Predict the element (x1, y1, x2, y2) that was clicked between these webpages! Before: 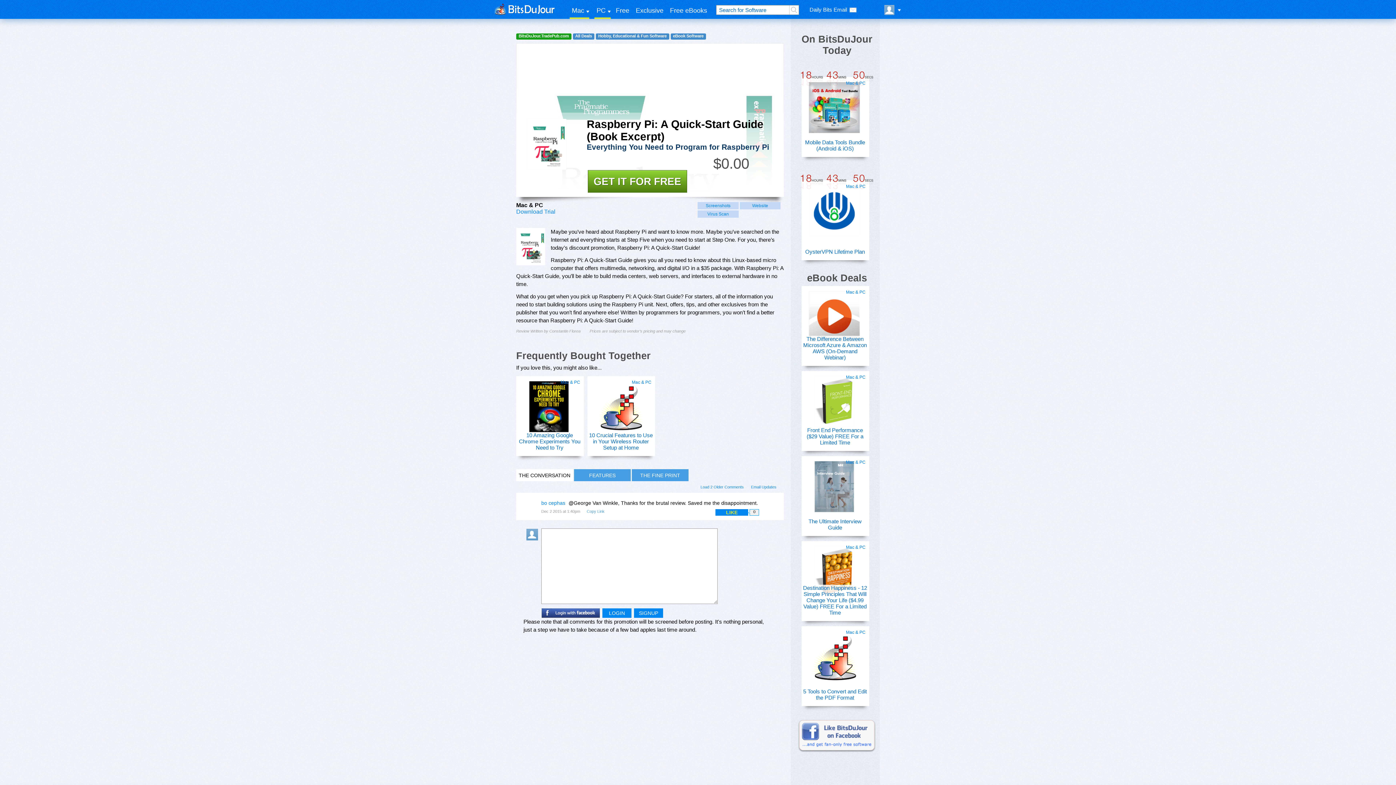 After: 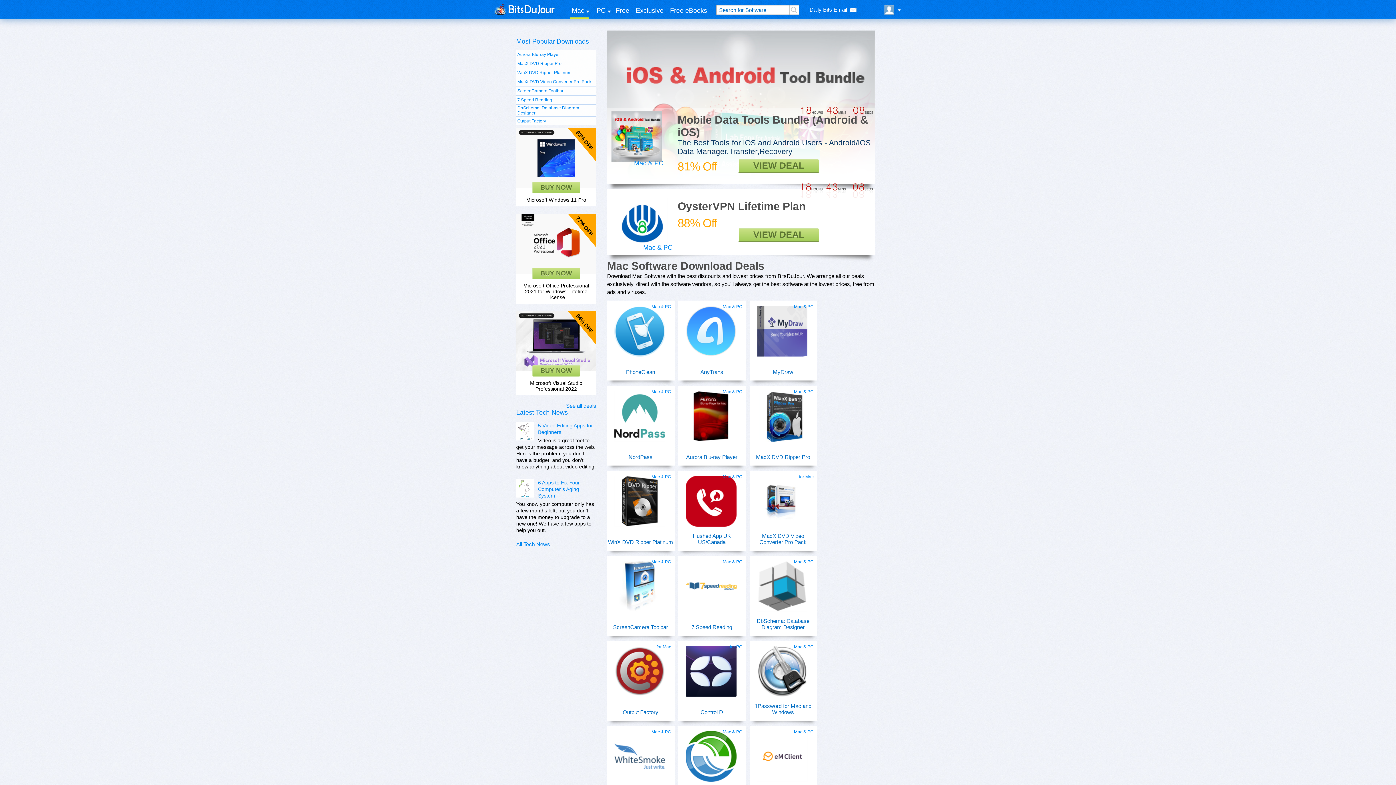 Action: bbox: (801, 33, 872, 56) label: On BitsDuJour Today